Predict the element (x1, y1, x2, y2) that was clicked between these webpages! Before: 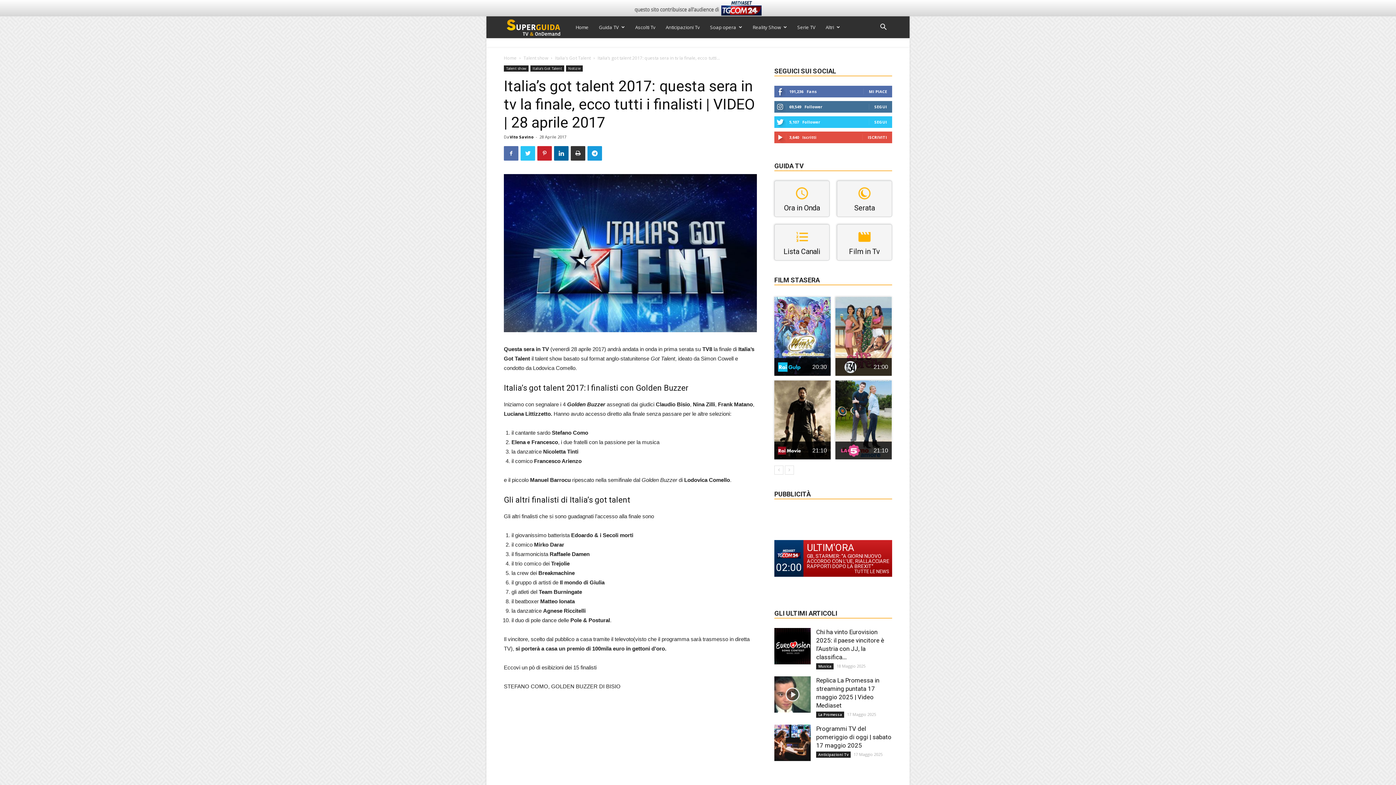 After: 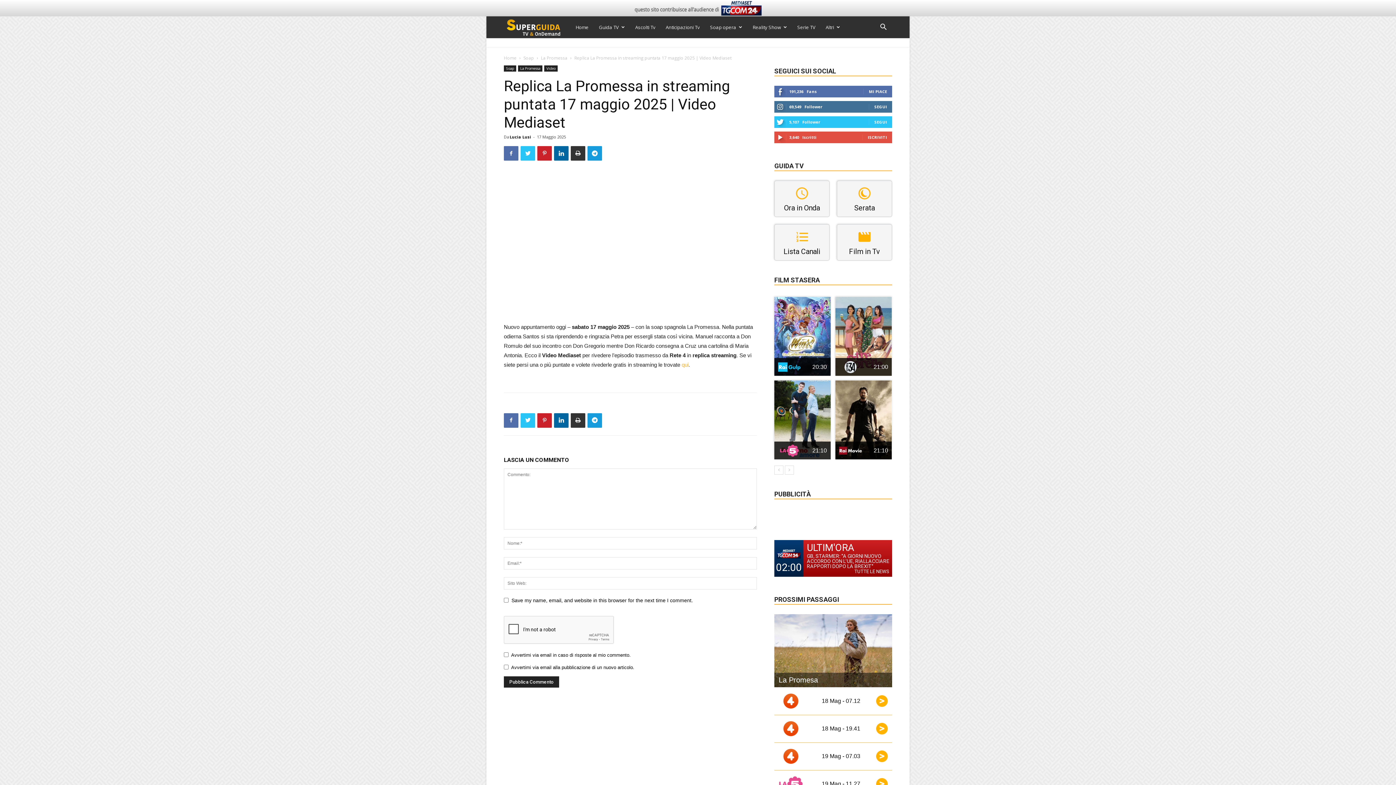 Action: bbox: (774, 676, 810, 713)